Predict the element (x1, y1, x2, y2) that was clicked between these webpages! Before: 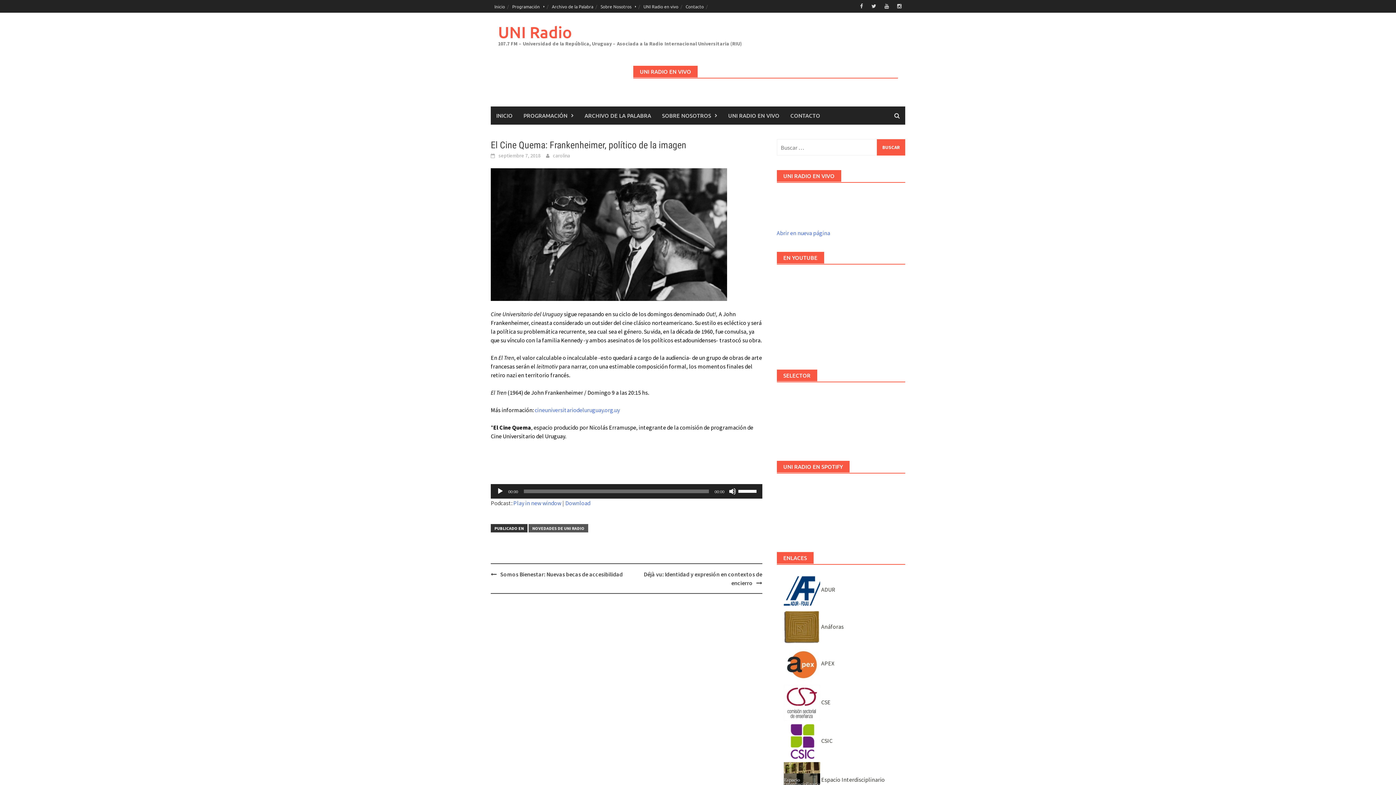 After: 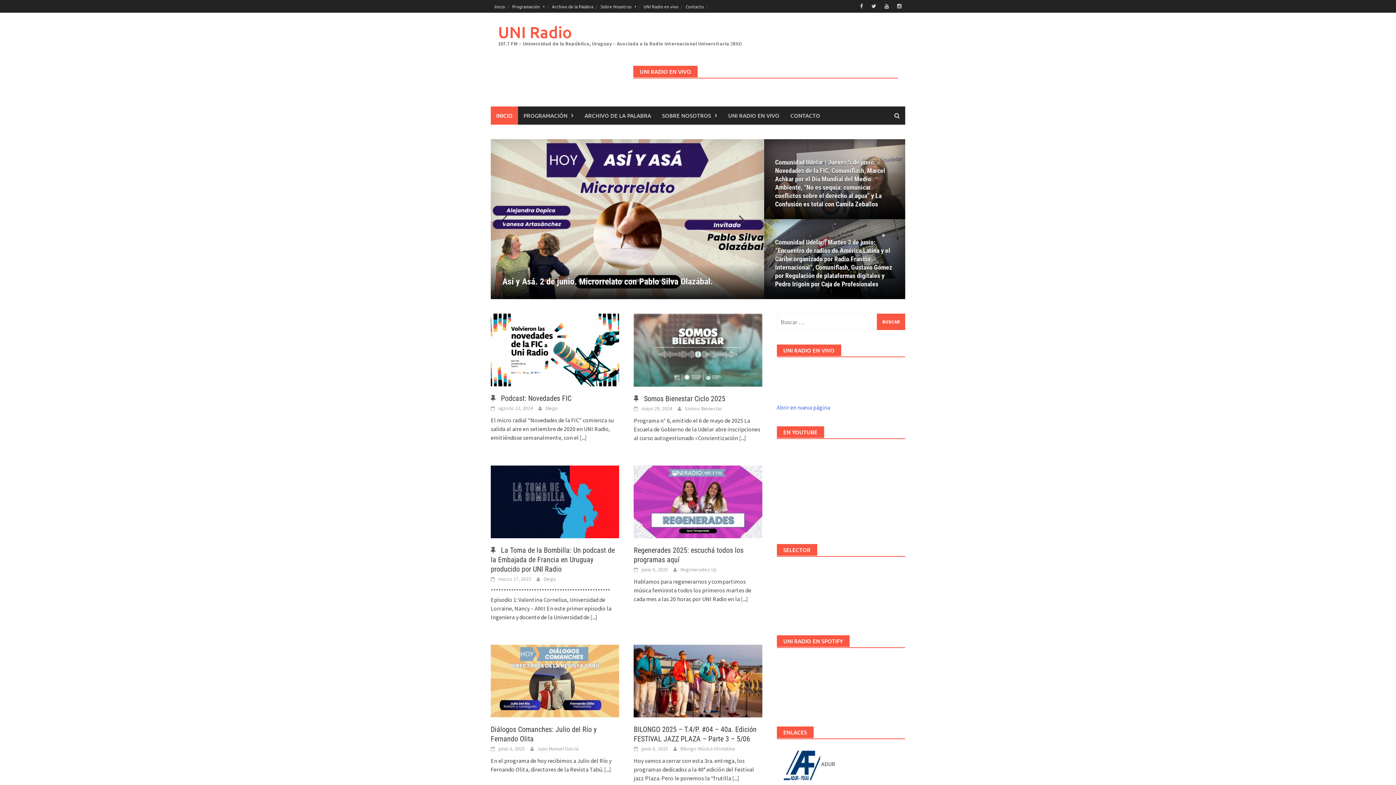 Action: label: INICIO bbox: (490, 106, 518, 124)